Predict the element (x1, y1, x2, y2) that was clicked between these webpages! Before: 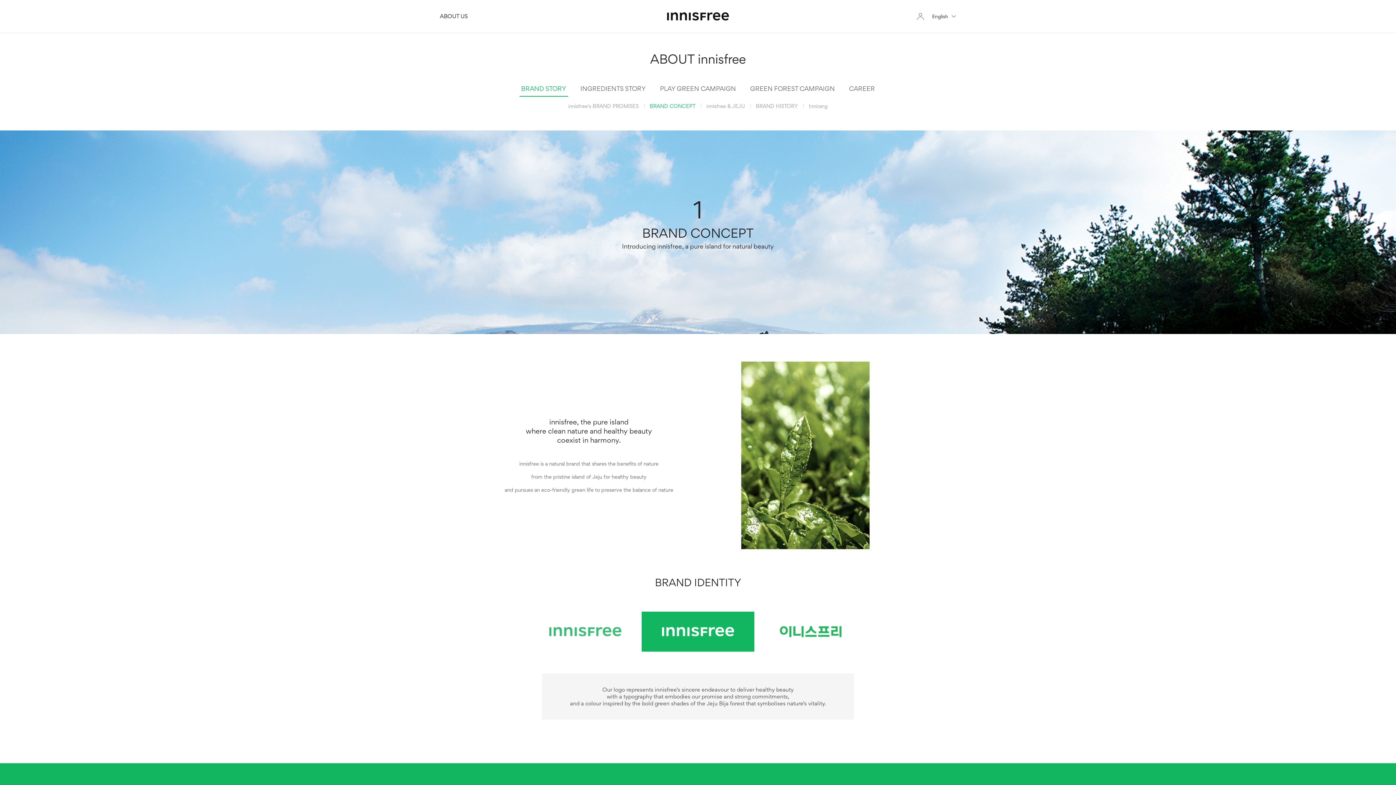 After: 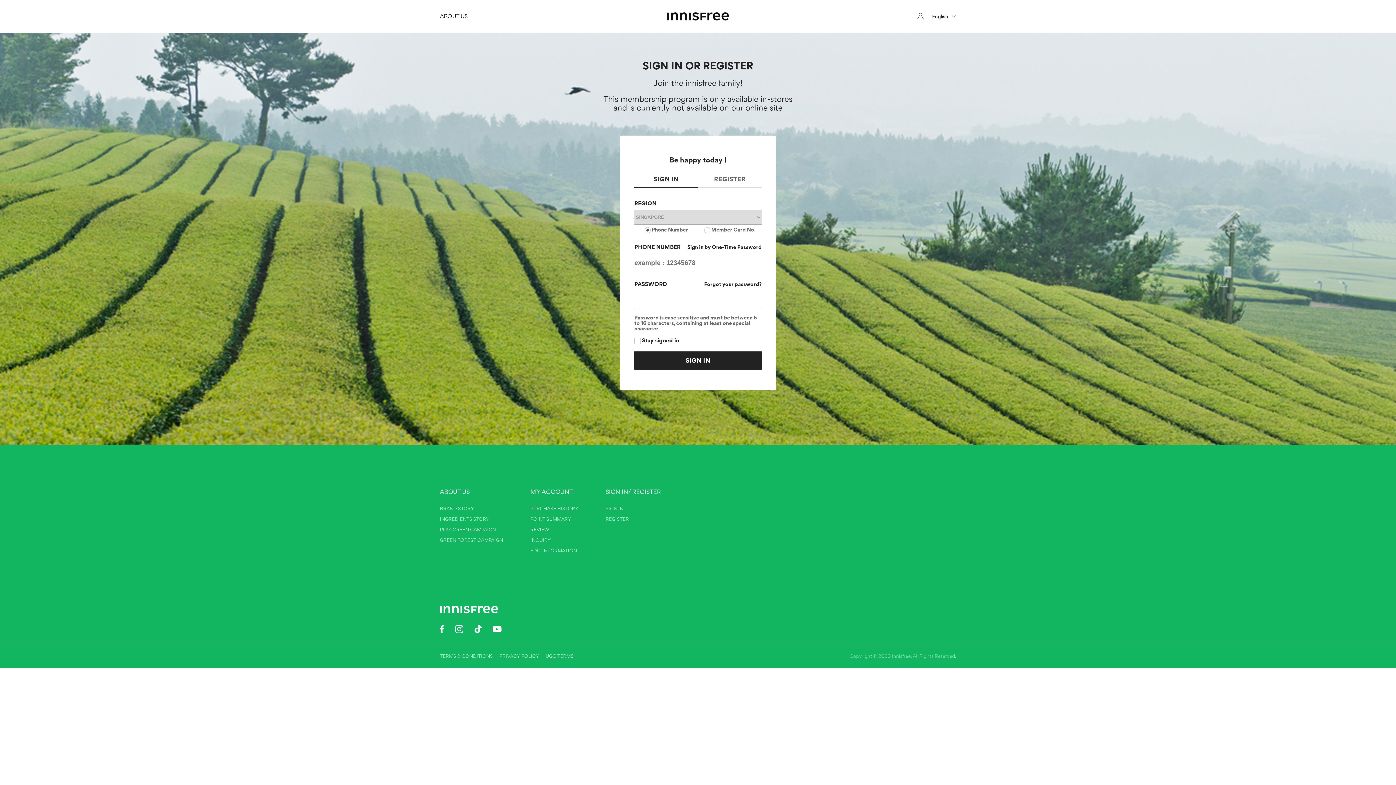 Action: bbox: (667, 10, 729, 22)